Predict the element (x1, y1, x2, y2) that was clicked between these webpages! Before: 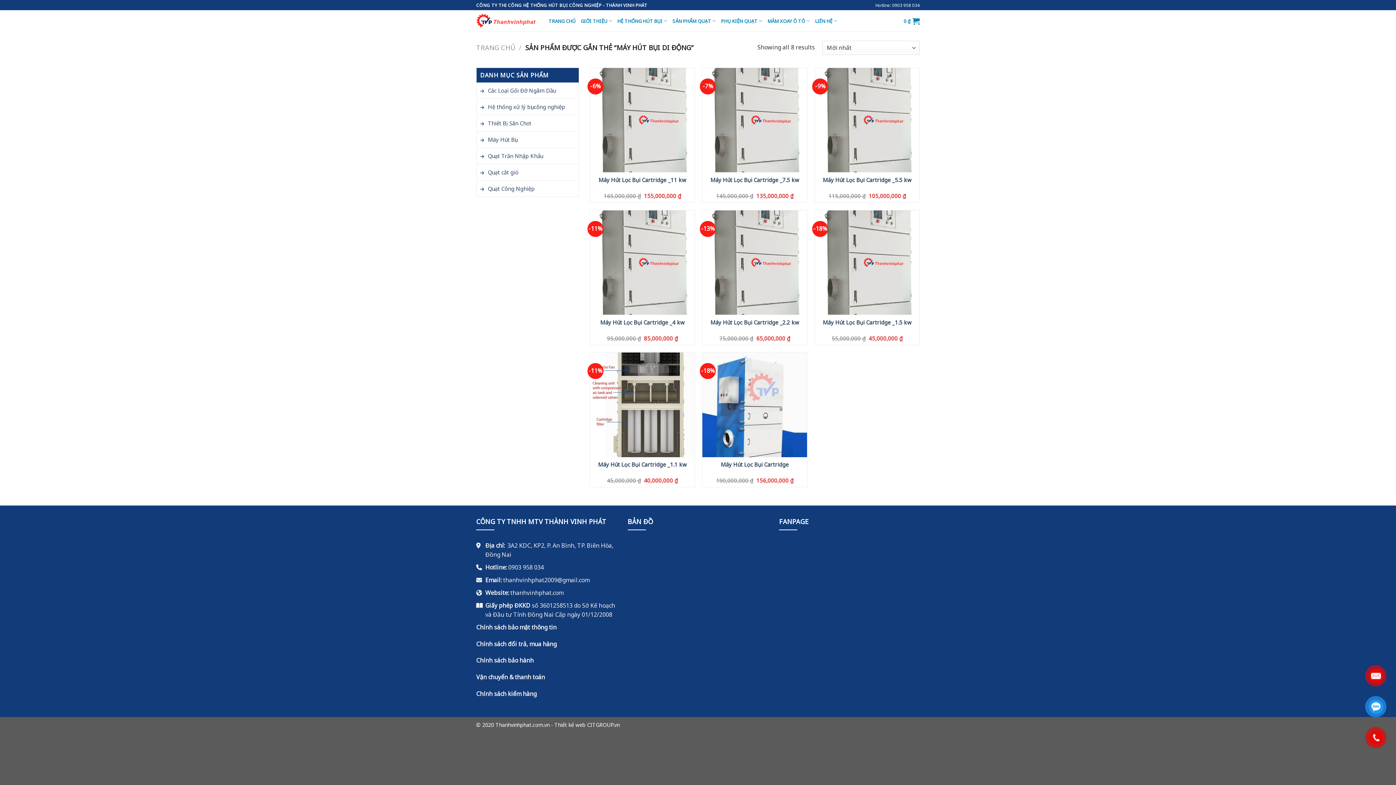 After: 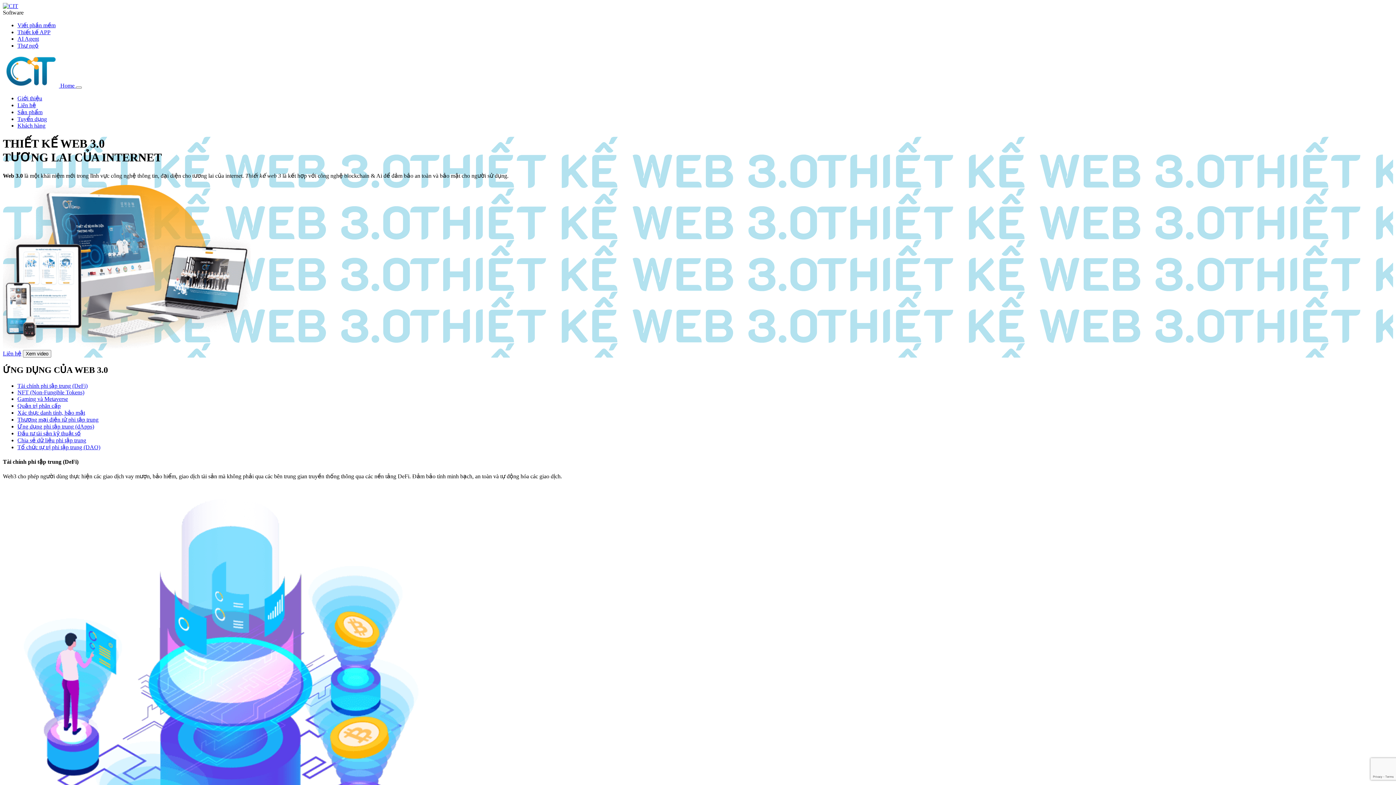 Action: bbox: (554, 721, 585, 728) label: Thiết kế web